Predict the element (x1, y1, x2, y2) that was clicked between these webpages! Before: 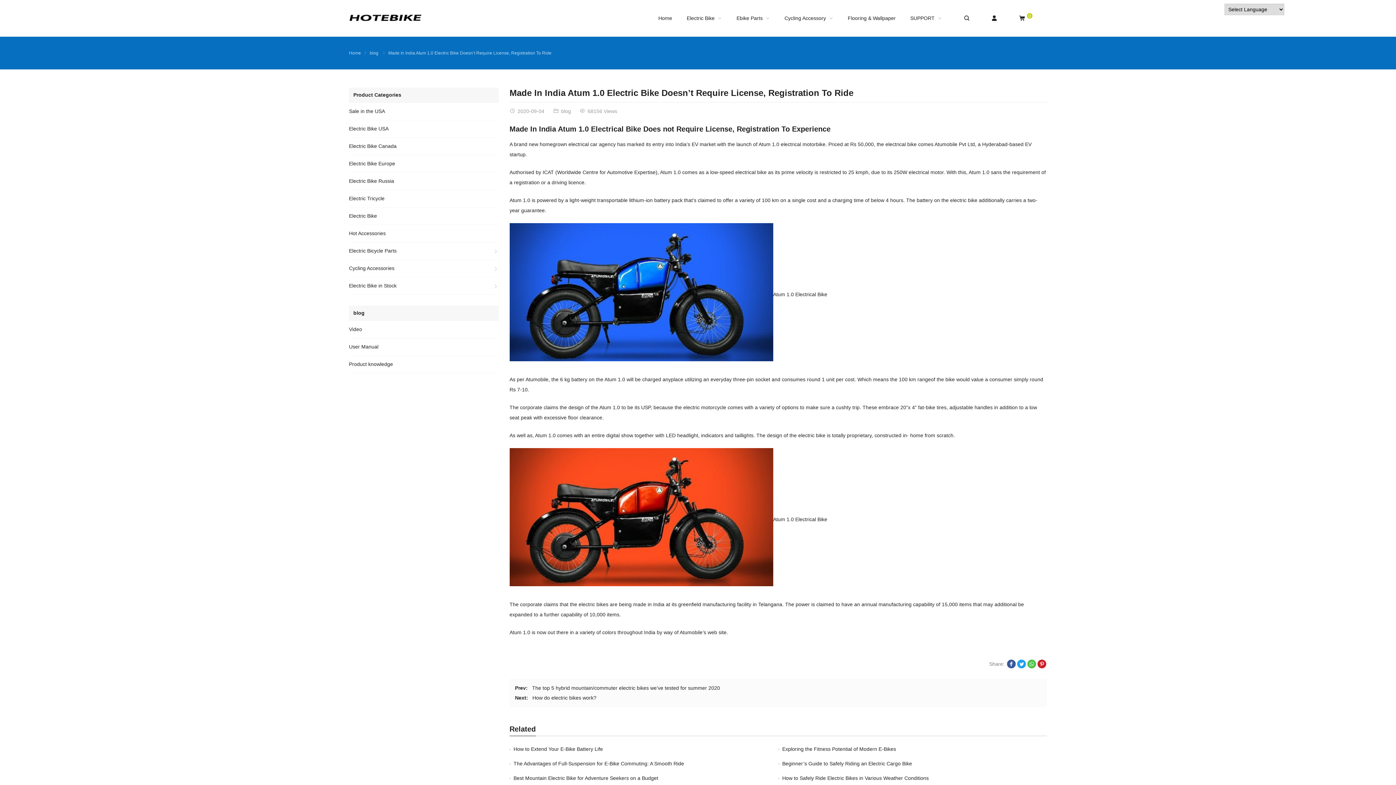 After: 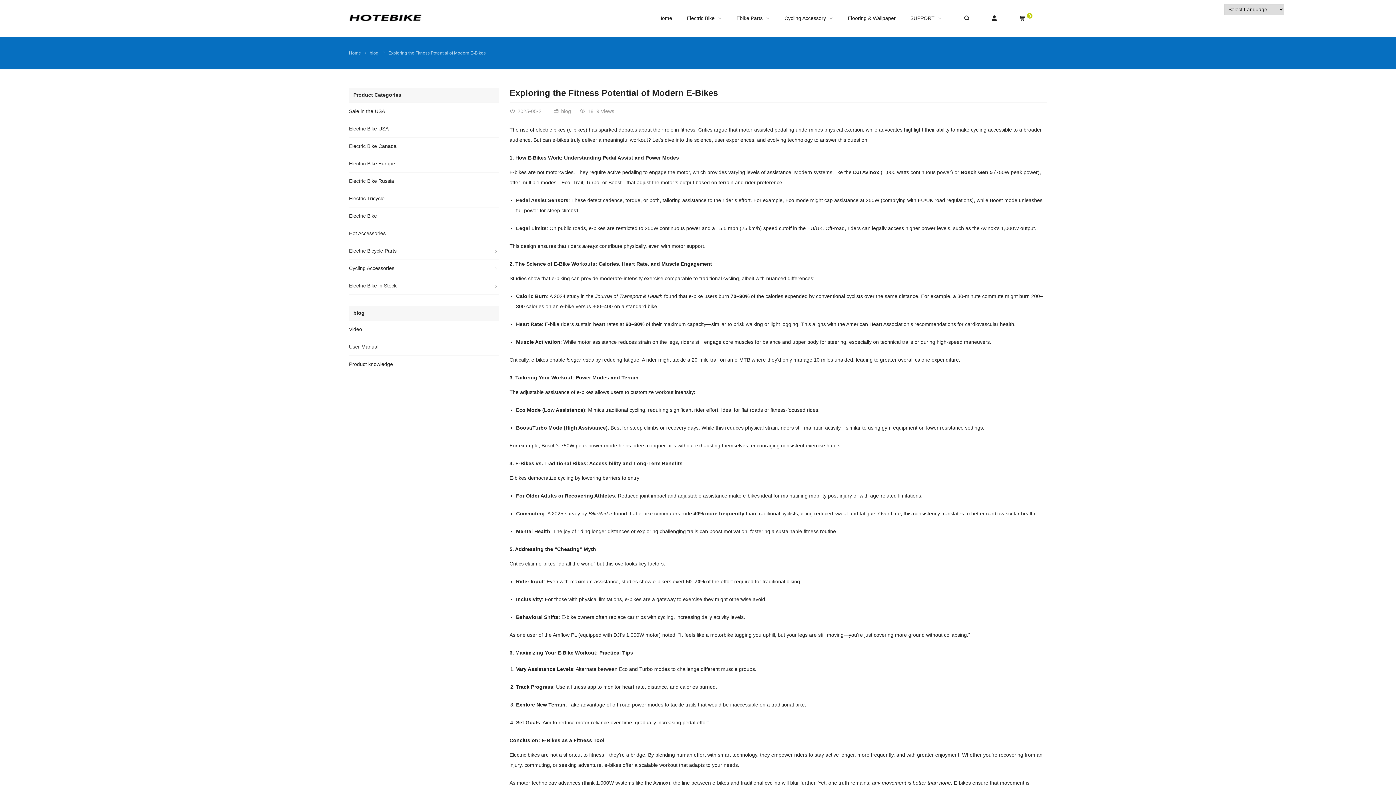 Action: bbox: (782, 746, 896, 752) label: Exploring the Fitness Potential of Modern E-Bikes